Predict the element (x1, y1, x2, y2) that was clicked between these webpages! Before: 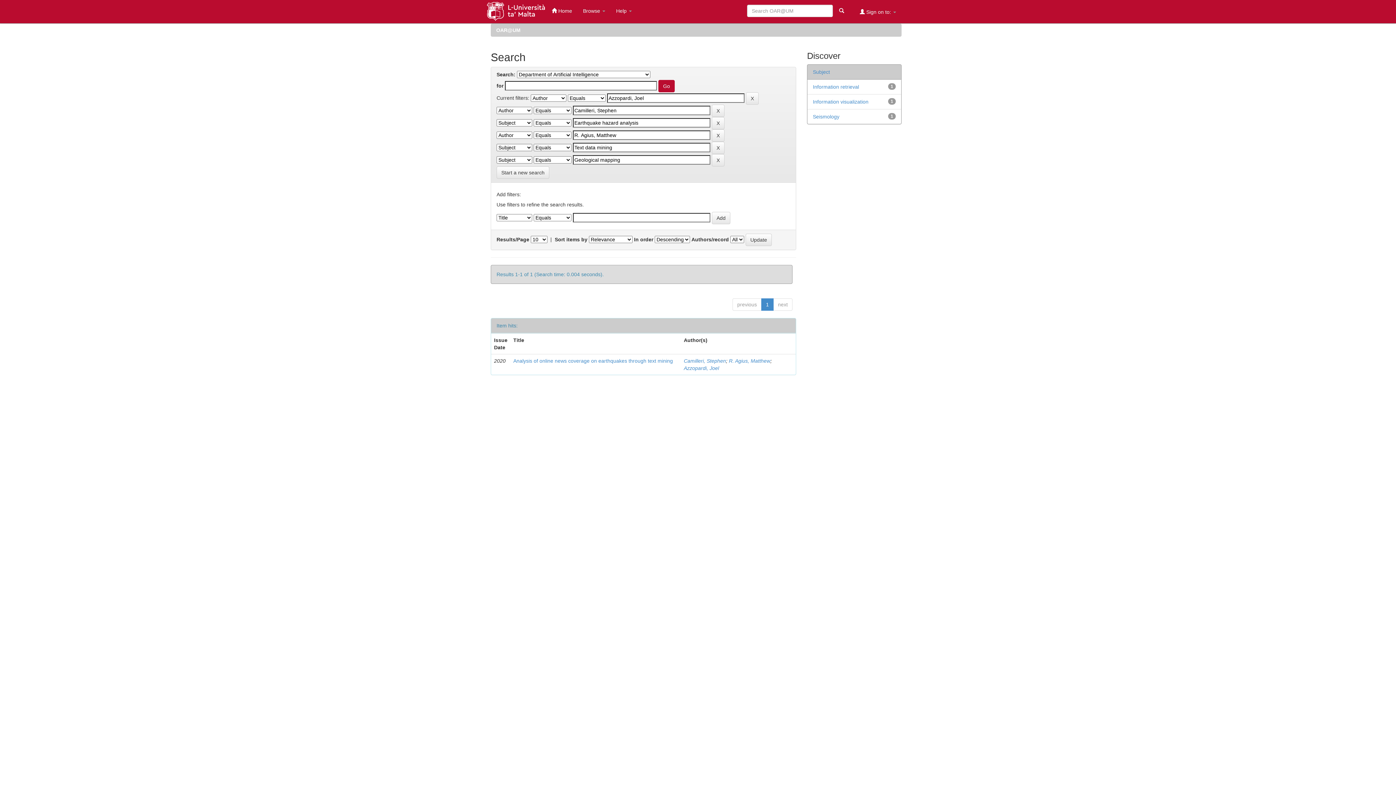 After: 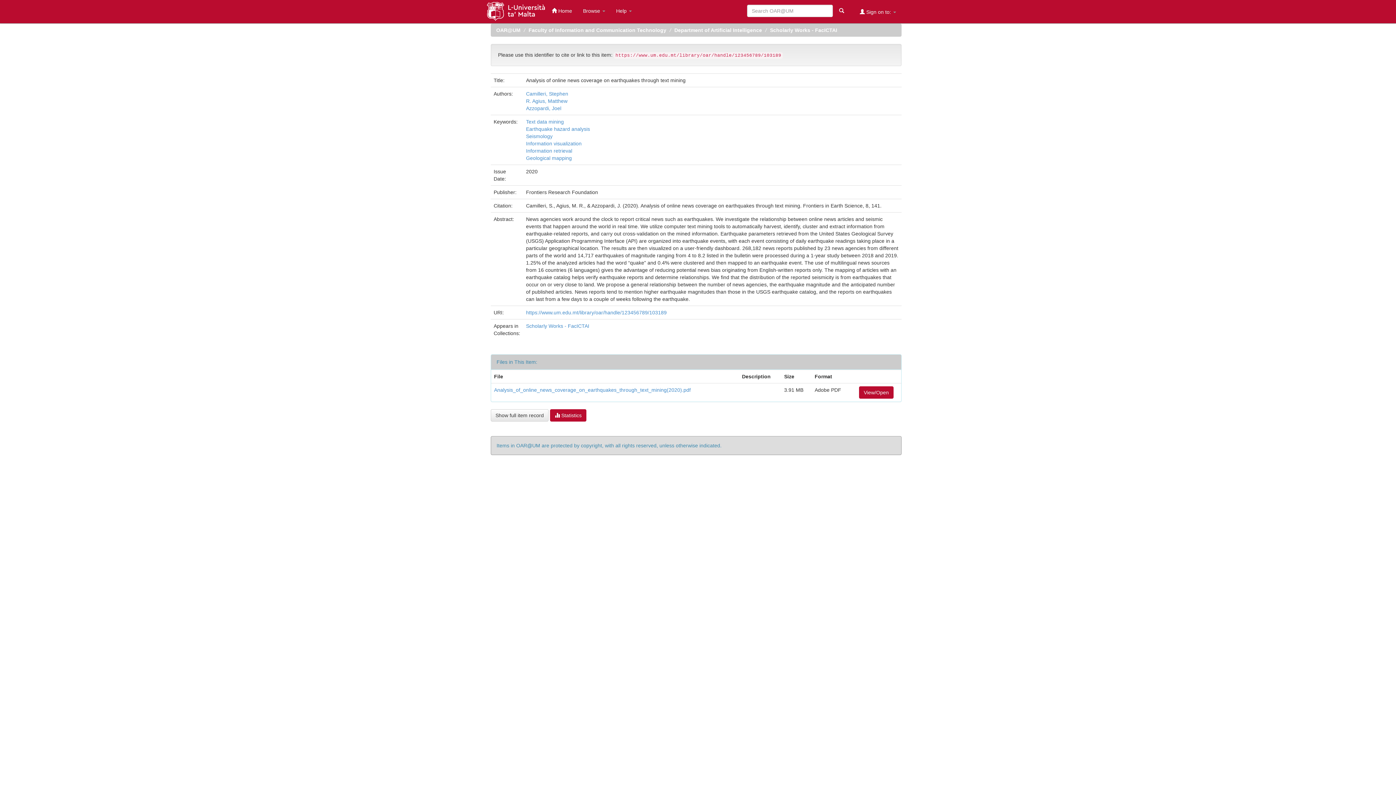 Action: bbox: (513, 358, 673, 364) label: Analysis of online news coverage on earthquakes through text mining